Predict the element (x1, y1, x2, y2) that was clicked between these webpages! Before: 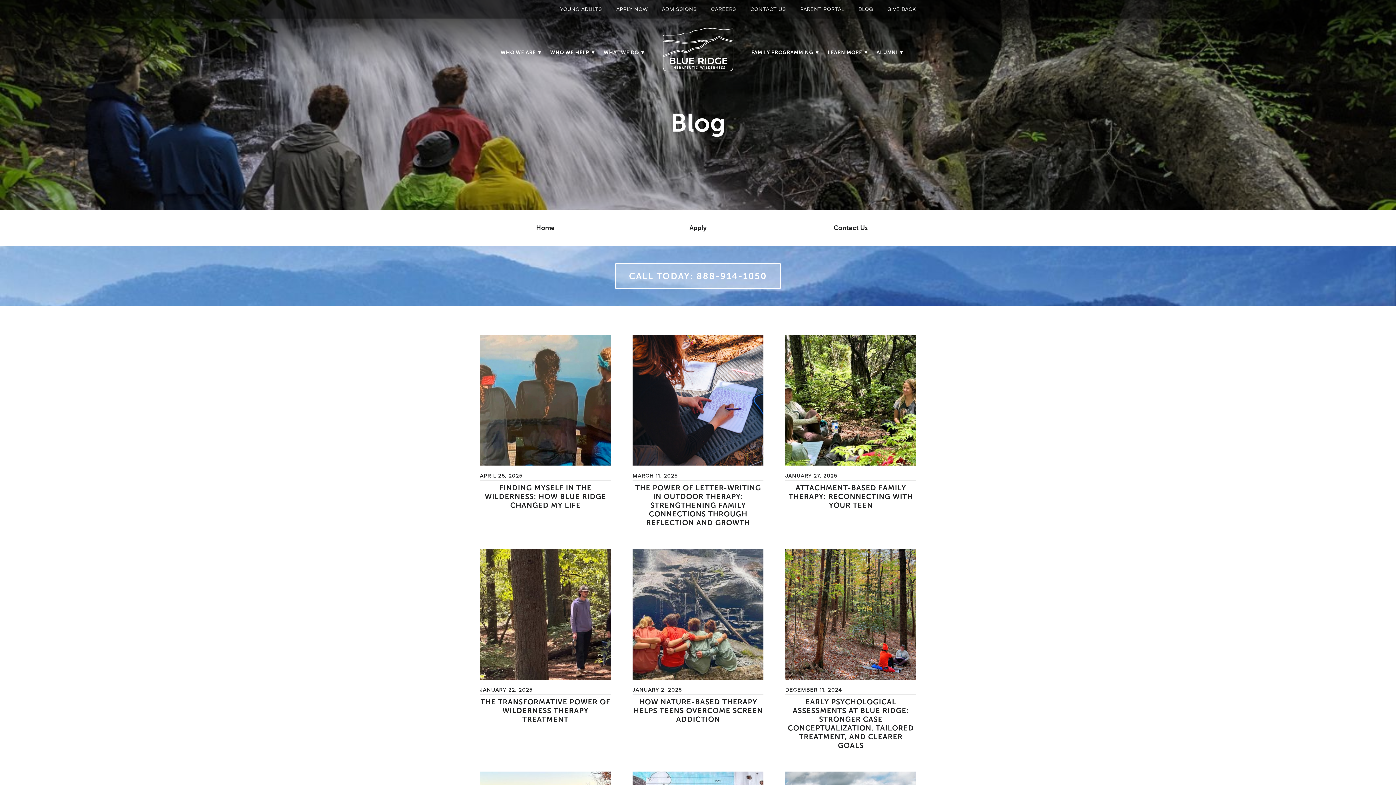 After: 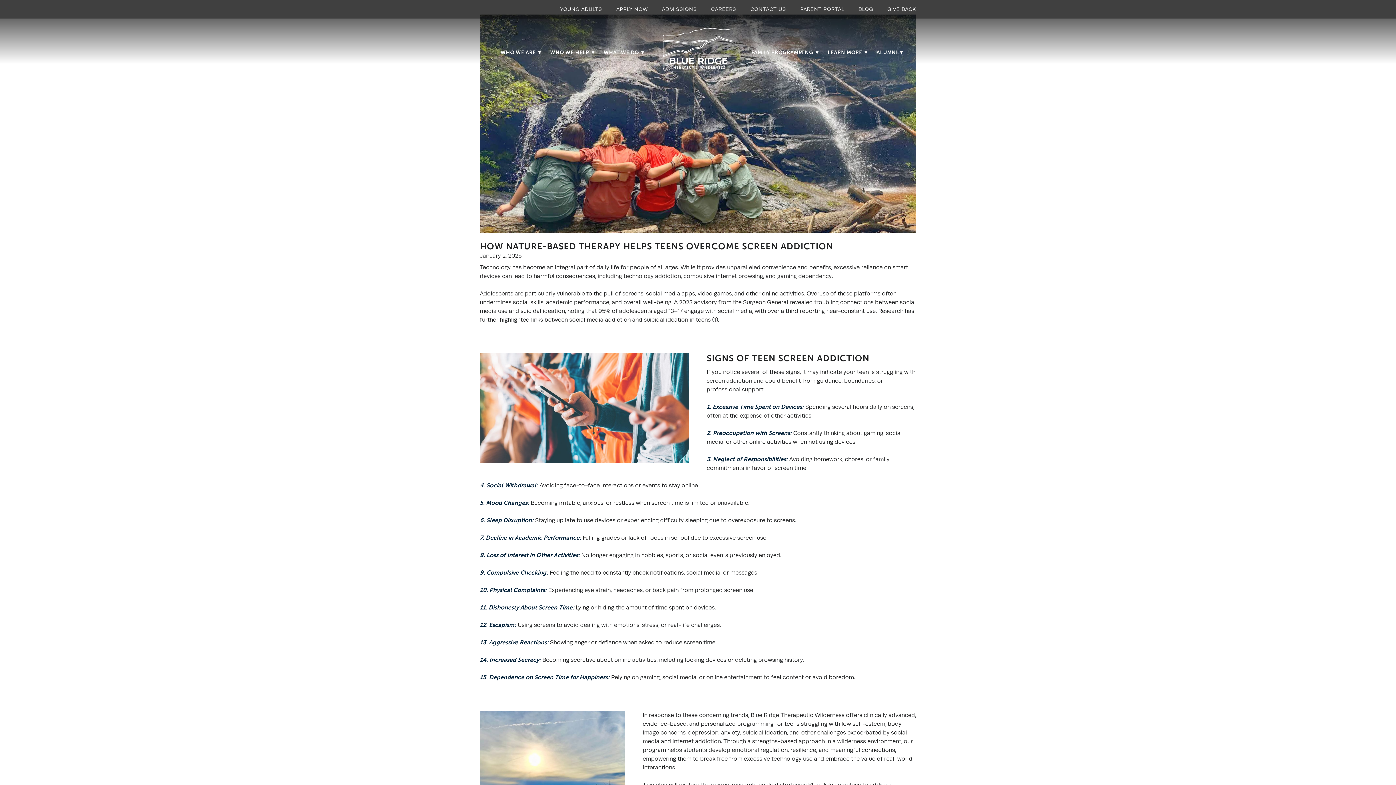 Action: label: HOW NATURE-BASED THERAPY HELPS TEENS OVERCOME SCREEN ADDICTION bbox: (633, 698, 763, 723)